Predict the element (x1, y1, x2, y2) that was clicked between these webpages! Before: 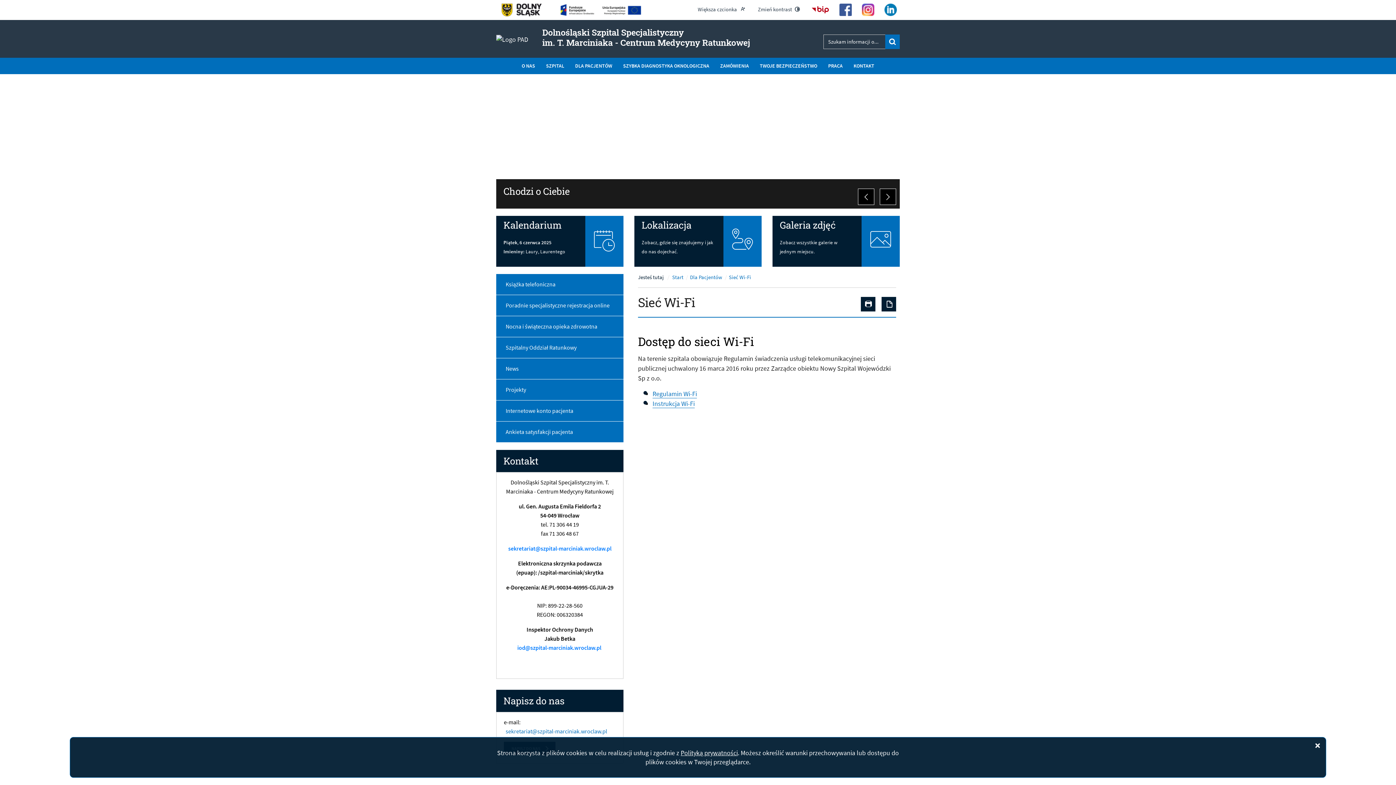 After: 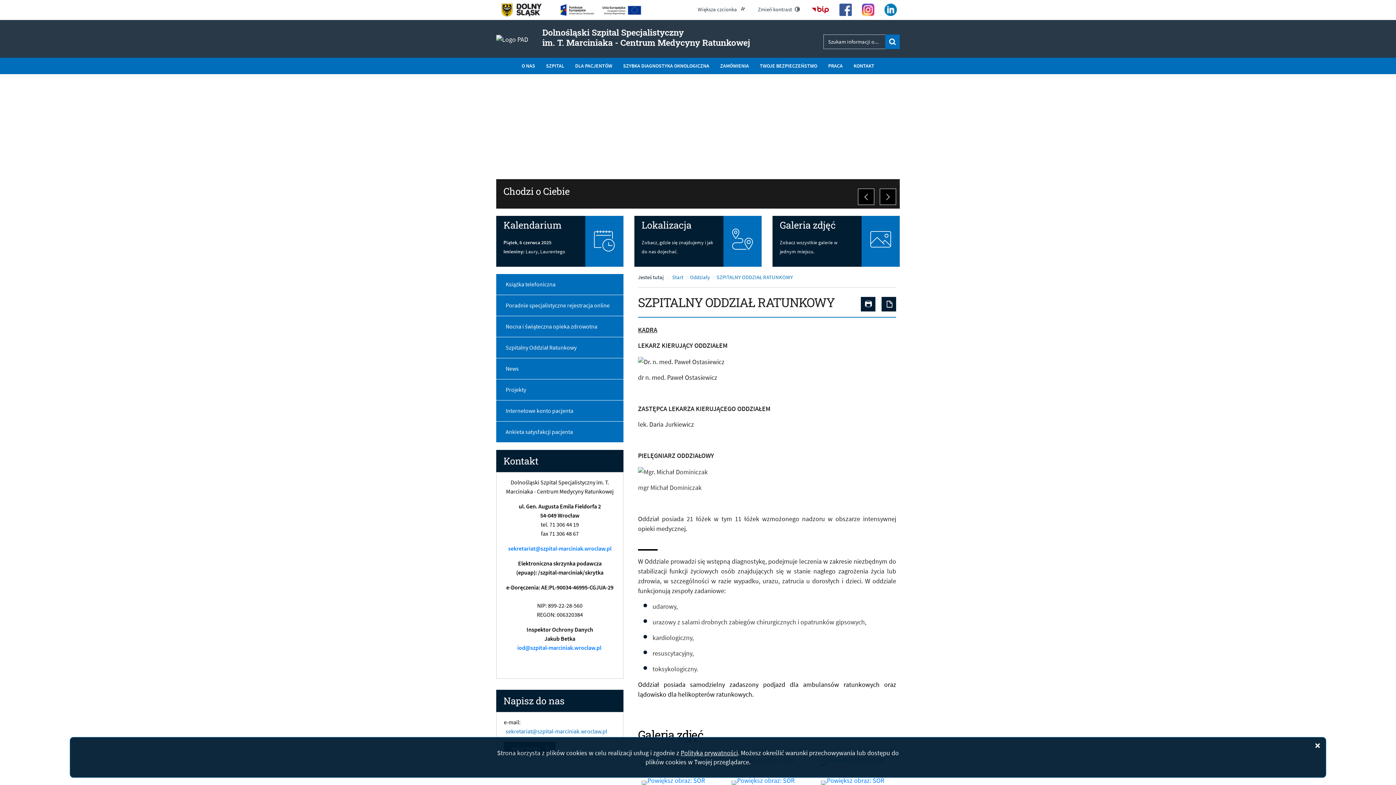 Action: label: Szpitalny Oddział Ratunkowy bbox: (496, 337, 623, 358)